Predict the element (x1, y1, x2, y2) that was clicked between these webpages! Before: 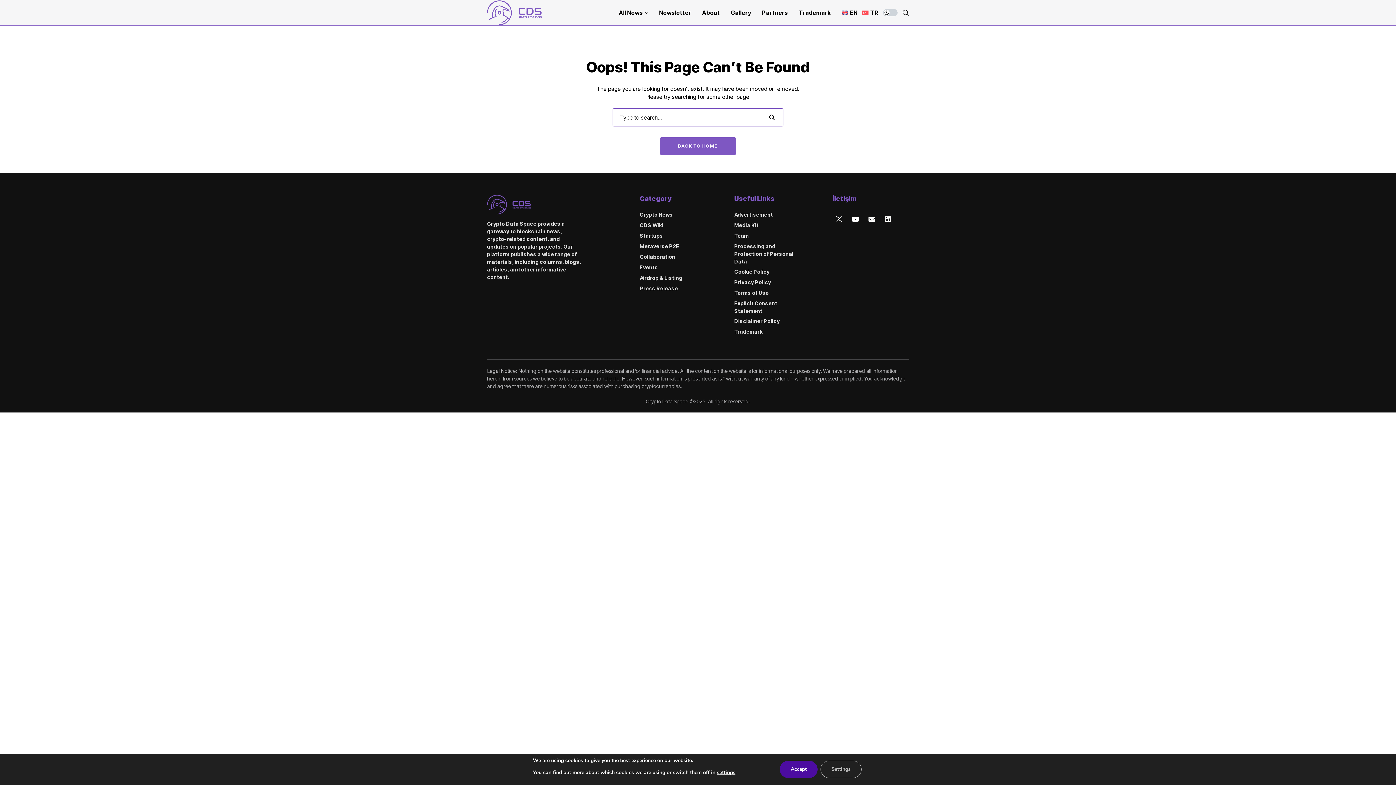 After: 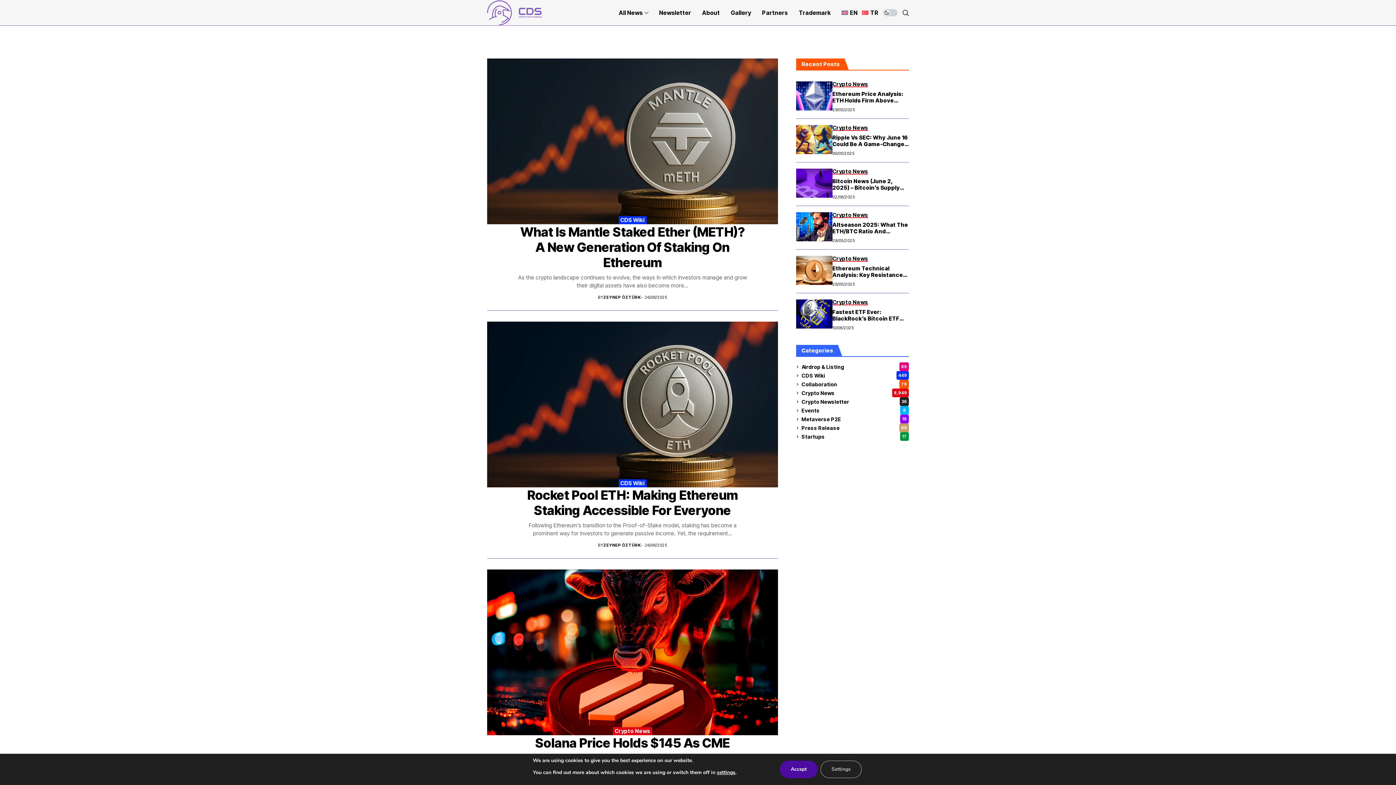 Action: bbox: (619, 0, 648, 25) label: All News